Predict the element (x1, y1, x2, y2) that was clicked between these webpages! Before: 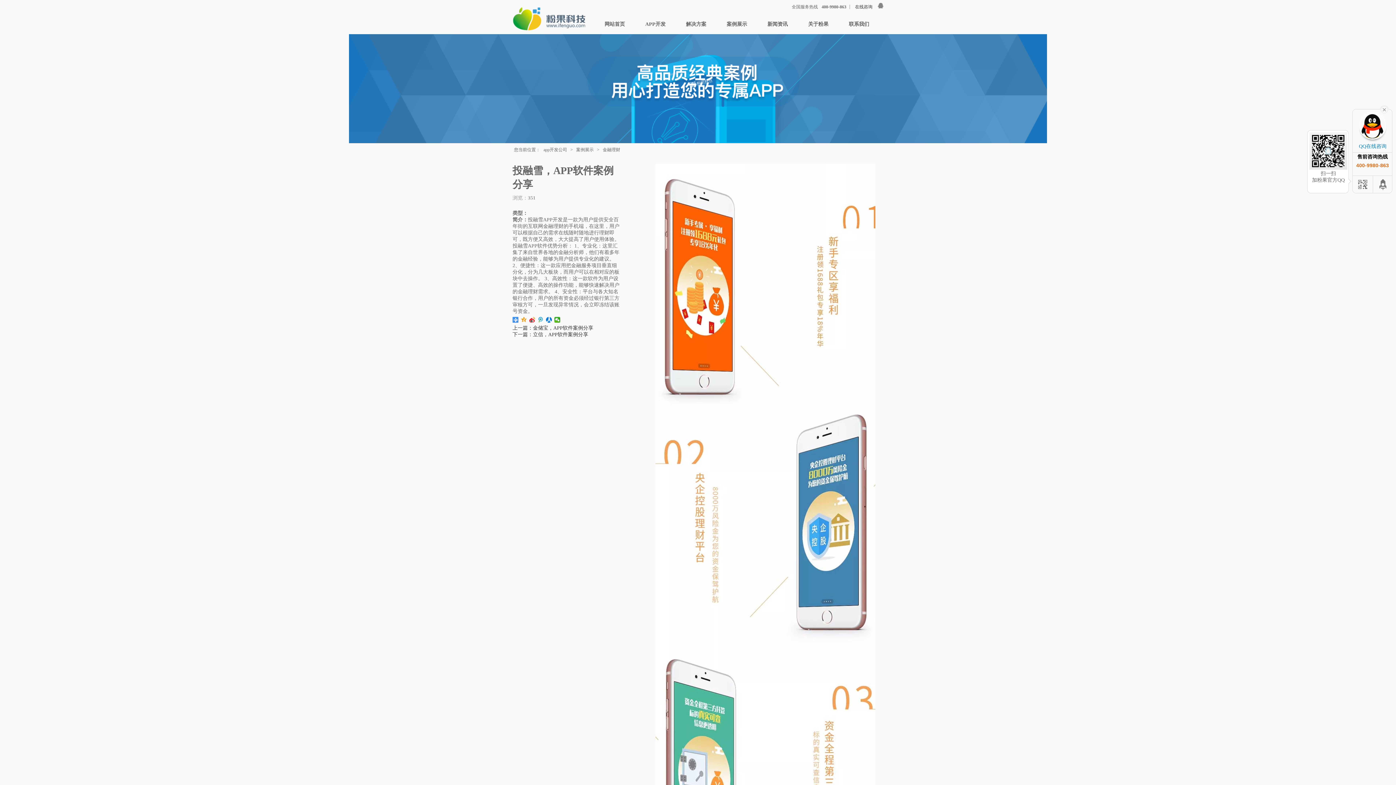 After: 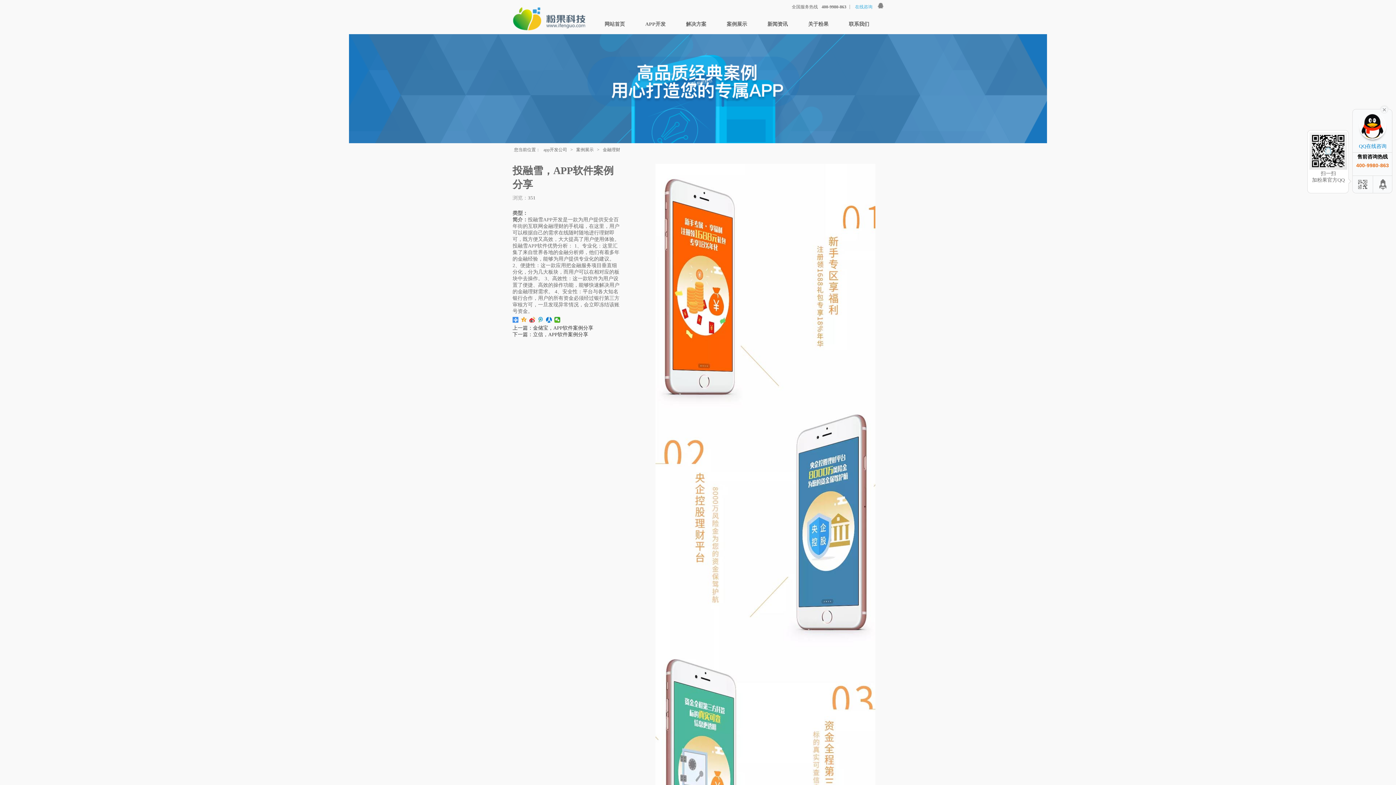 Action: bbox: (855, 4, 872, 9) label: 在线咨询